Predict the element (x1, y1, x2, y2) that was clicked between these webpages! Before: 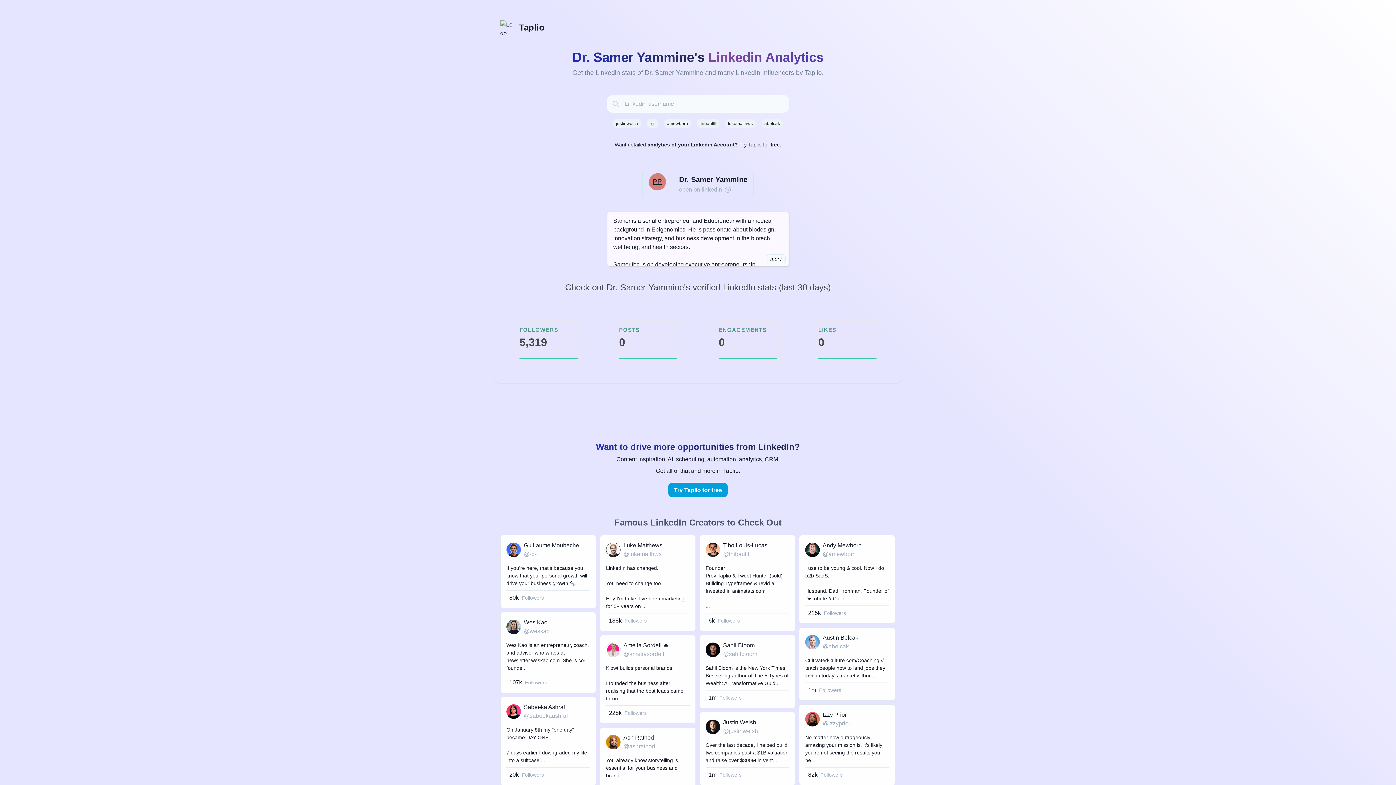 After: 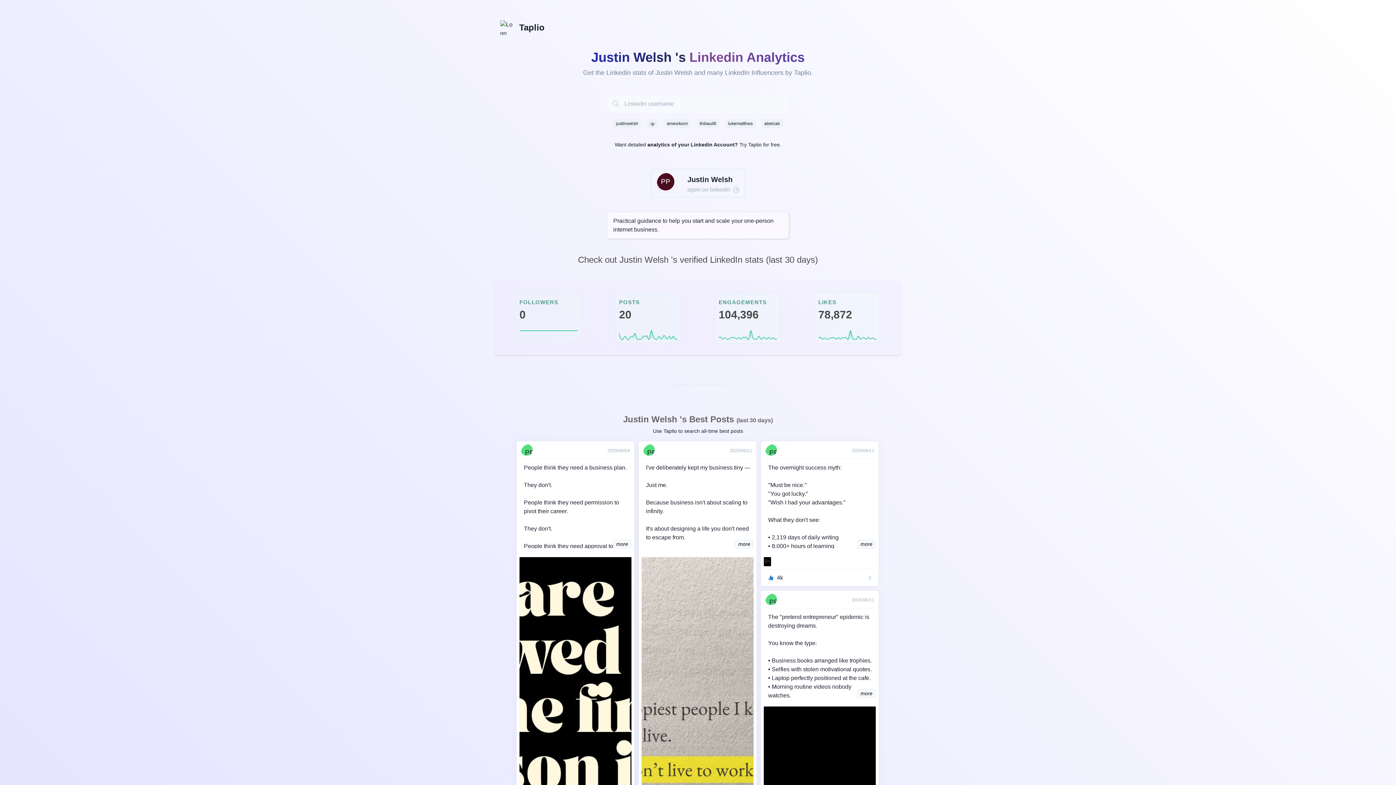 Action: bbox: (699, 712, 795, 785) label: Justin Welsh

@justinwelsh

Over the last decade, I helped build two companies past a $1B valuation and raise over $300M in vent...

1m

Followers